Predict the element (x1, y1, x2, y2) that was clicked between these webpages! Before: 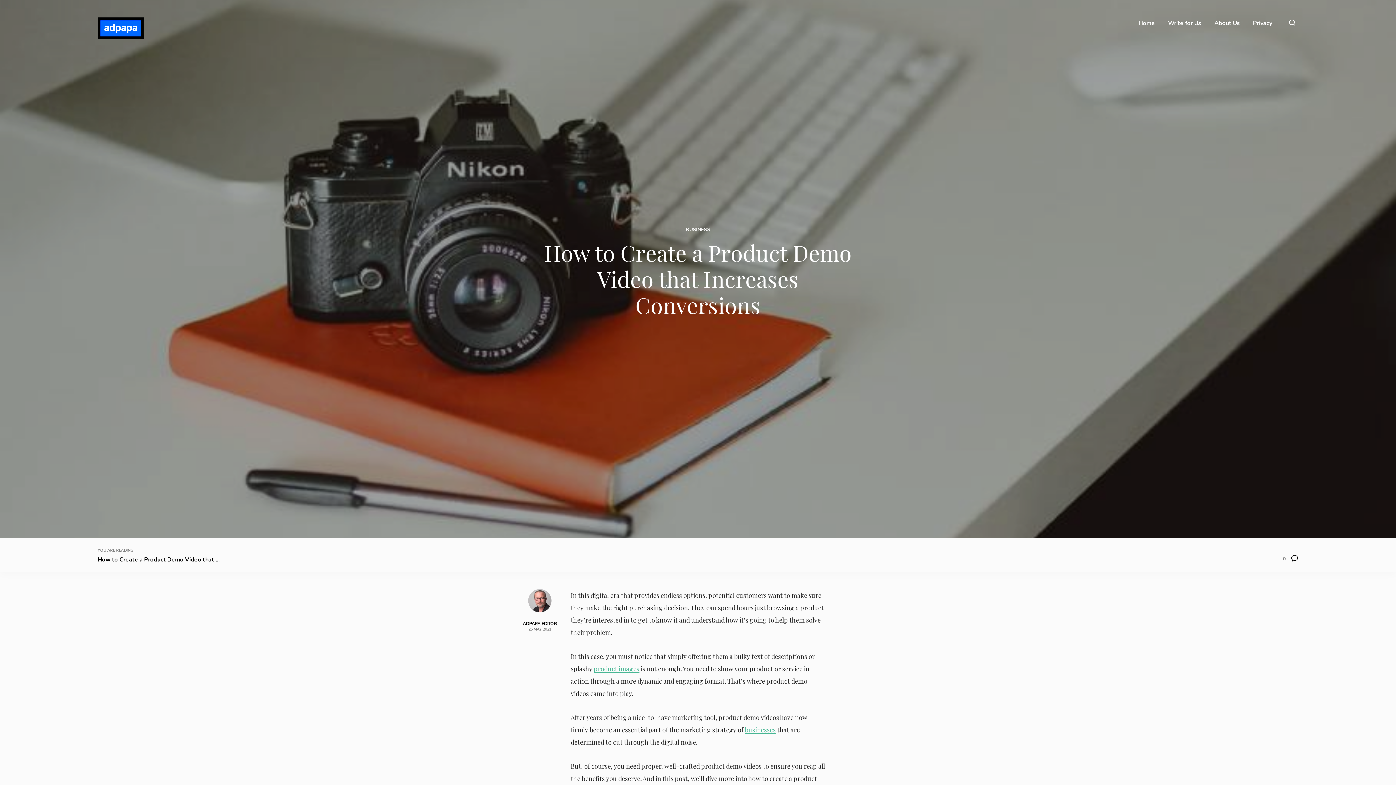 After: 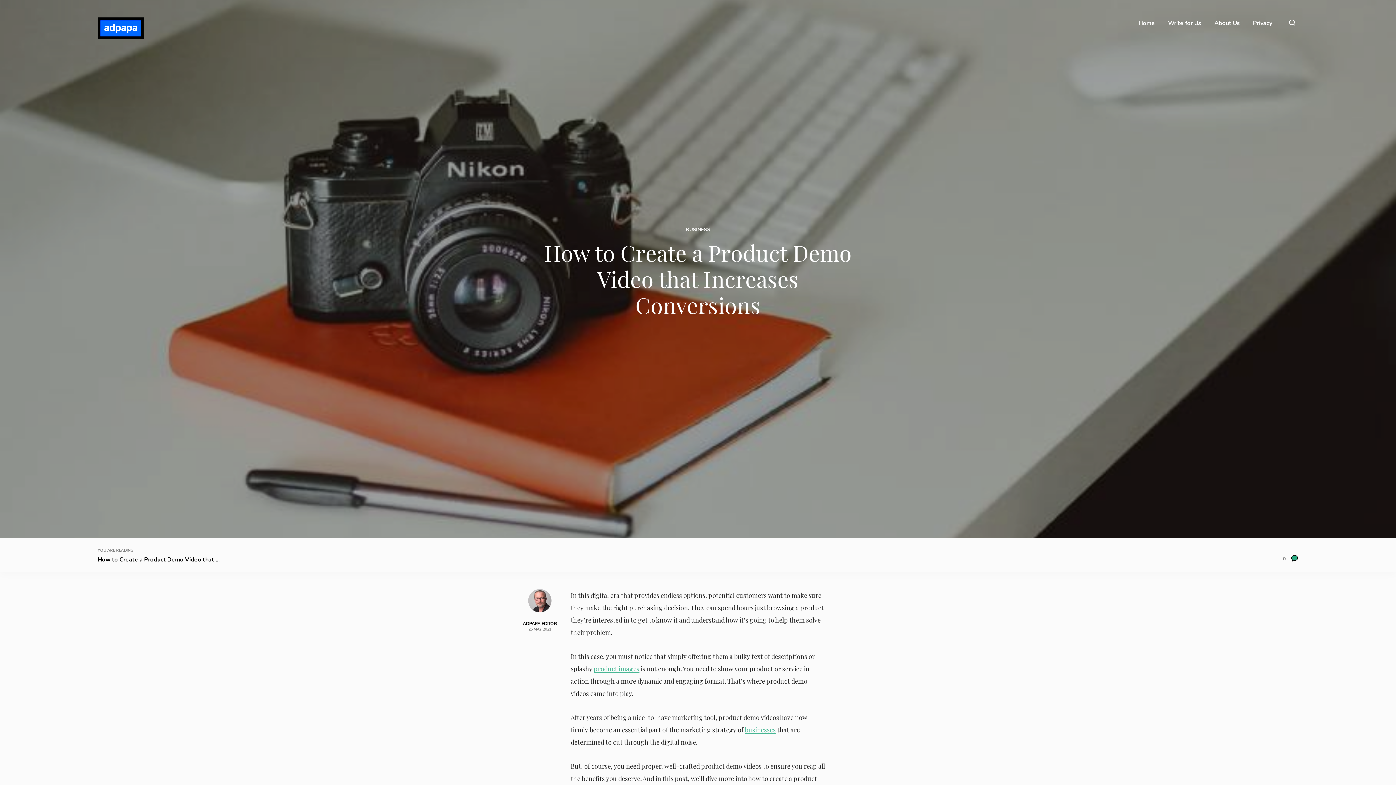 Action: label: 0  bbox: (1283, 556, 1298, 564)